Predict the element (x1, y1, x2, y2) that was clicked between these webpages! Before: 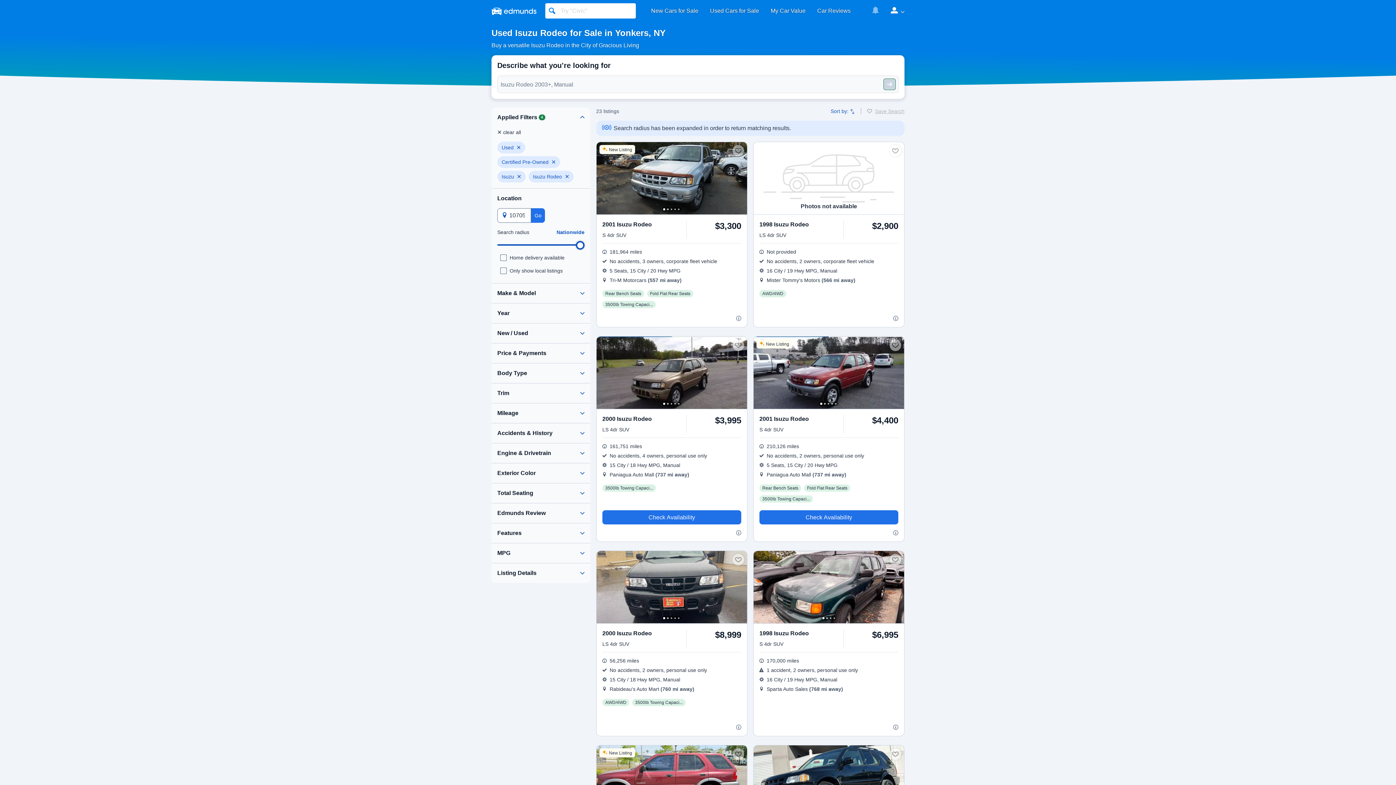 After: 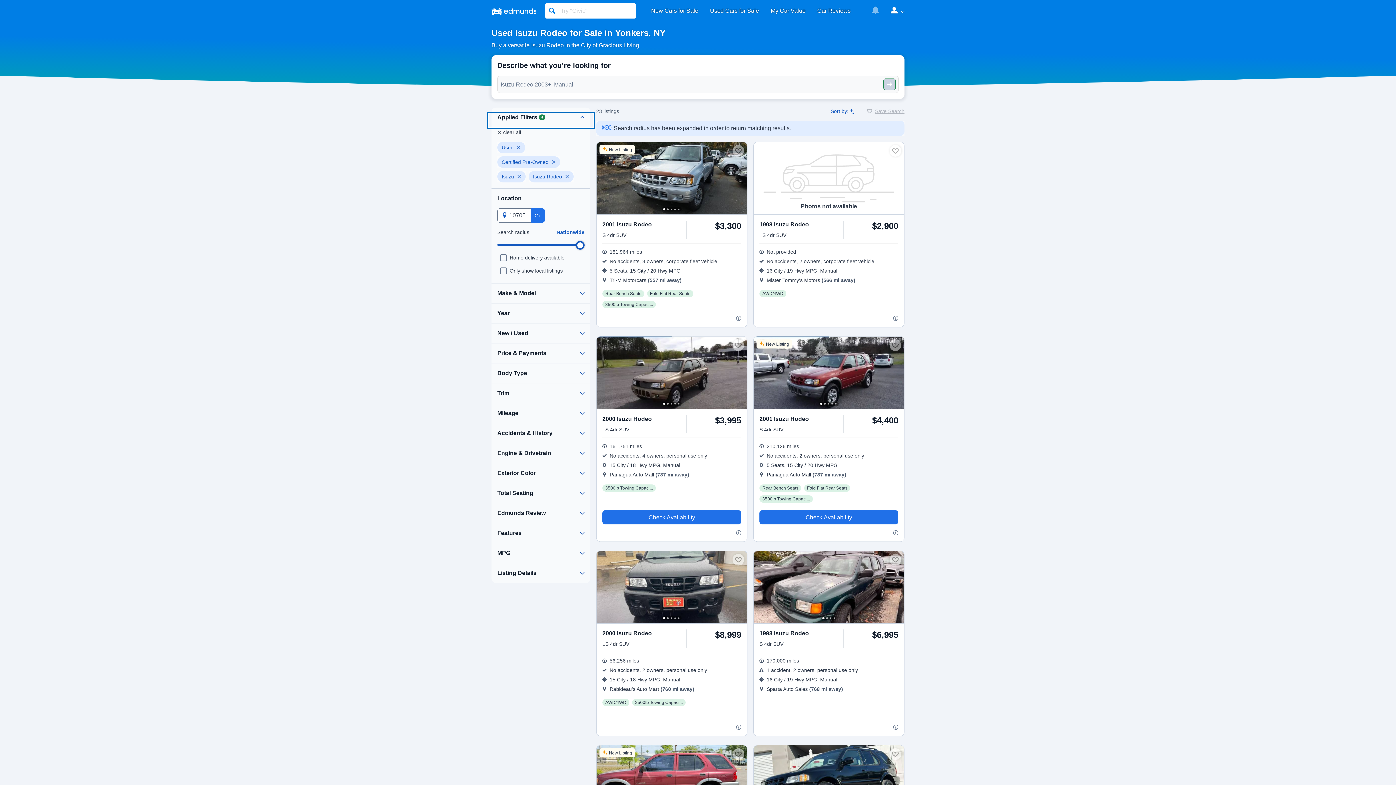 Action: bbox: (488, 113, 593, 127)